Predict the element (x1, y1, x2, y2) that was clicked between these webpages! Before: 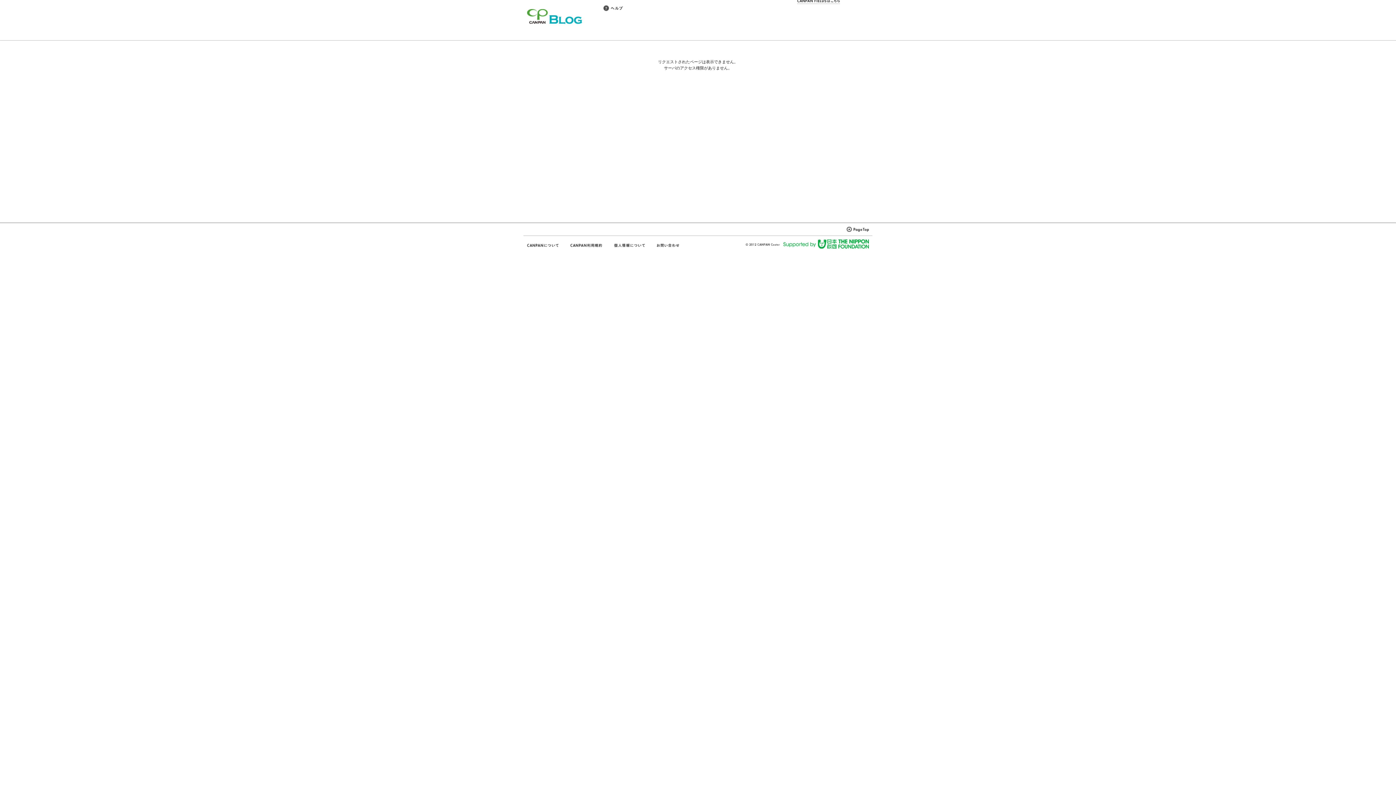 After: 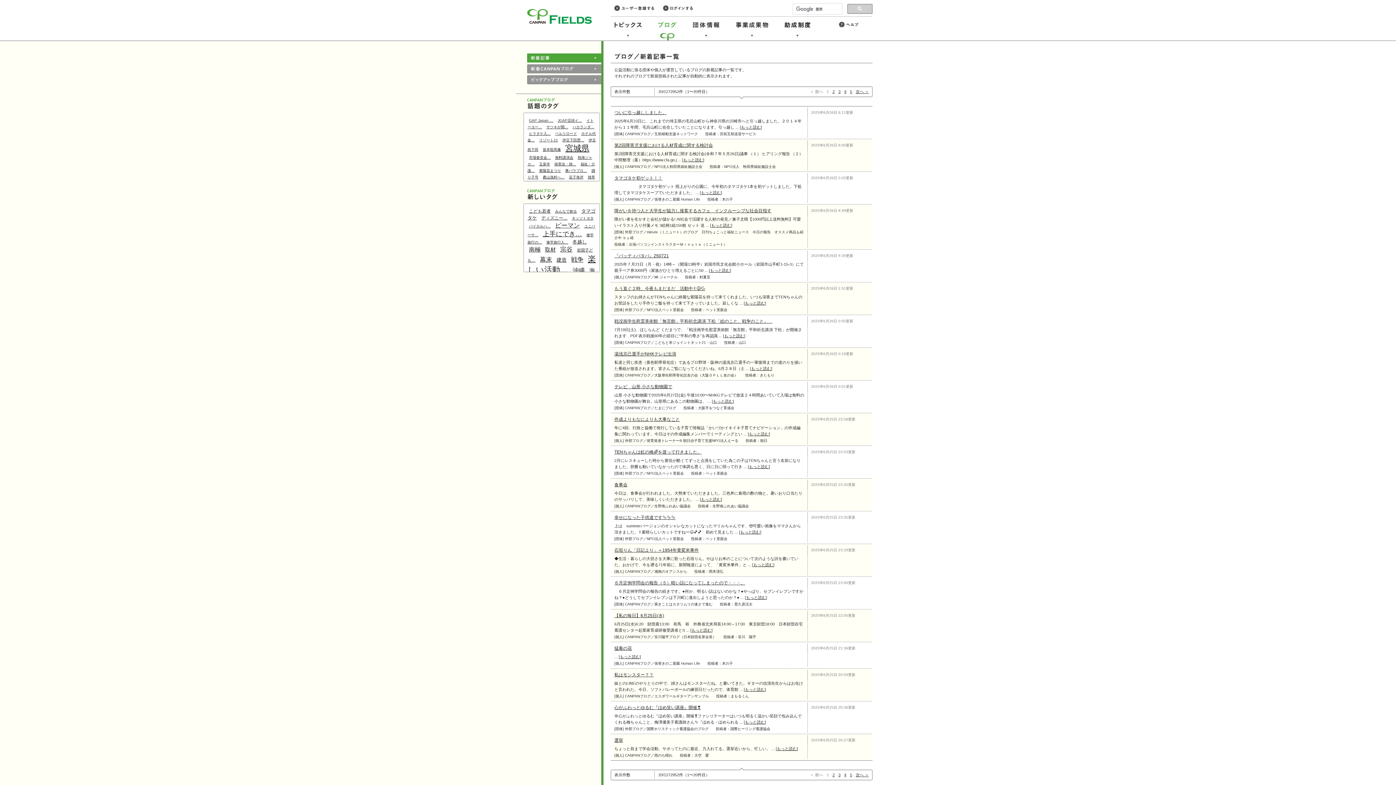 Action: bbox: (527, 20, 582, 25)